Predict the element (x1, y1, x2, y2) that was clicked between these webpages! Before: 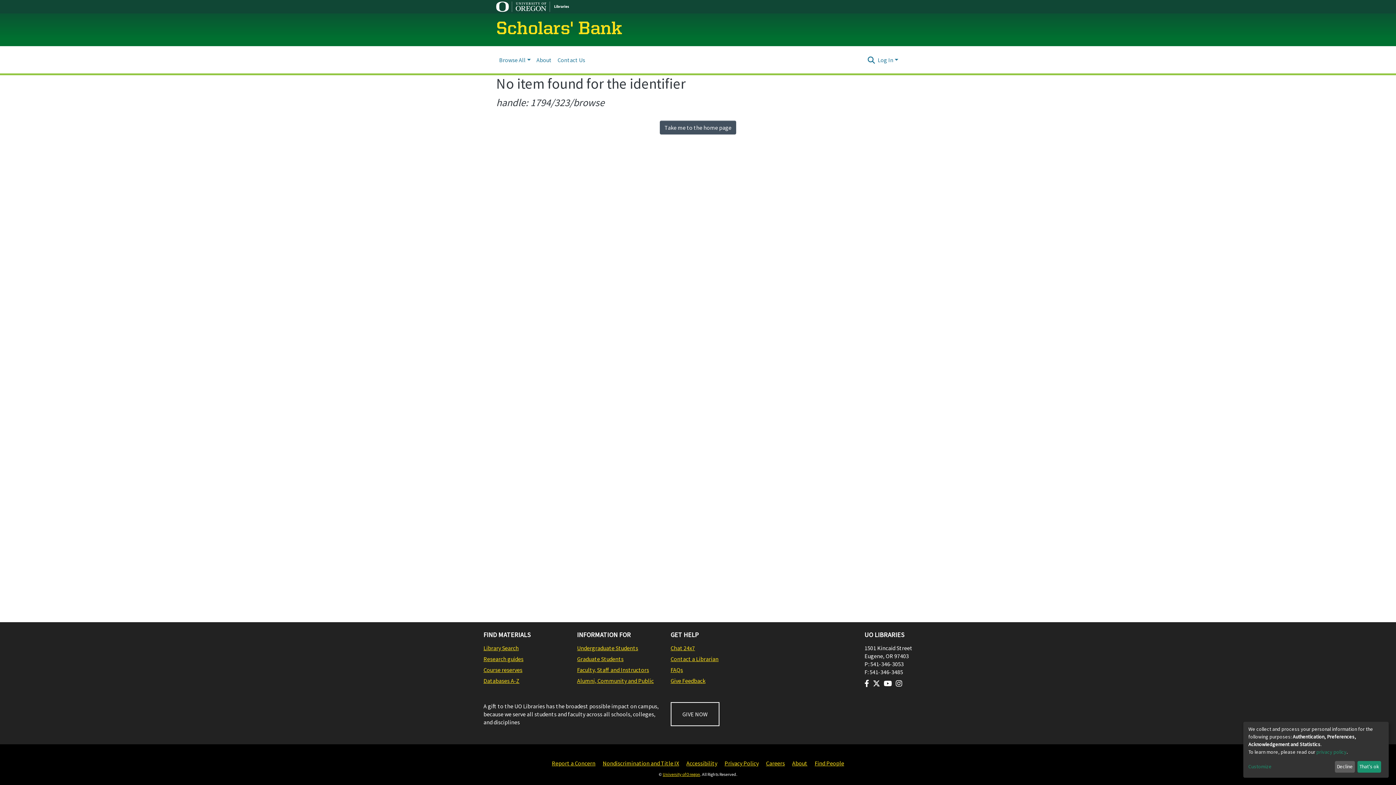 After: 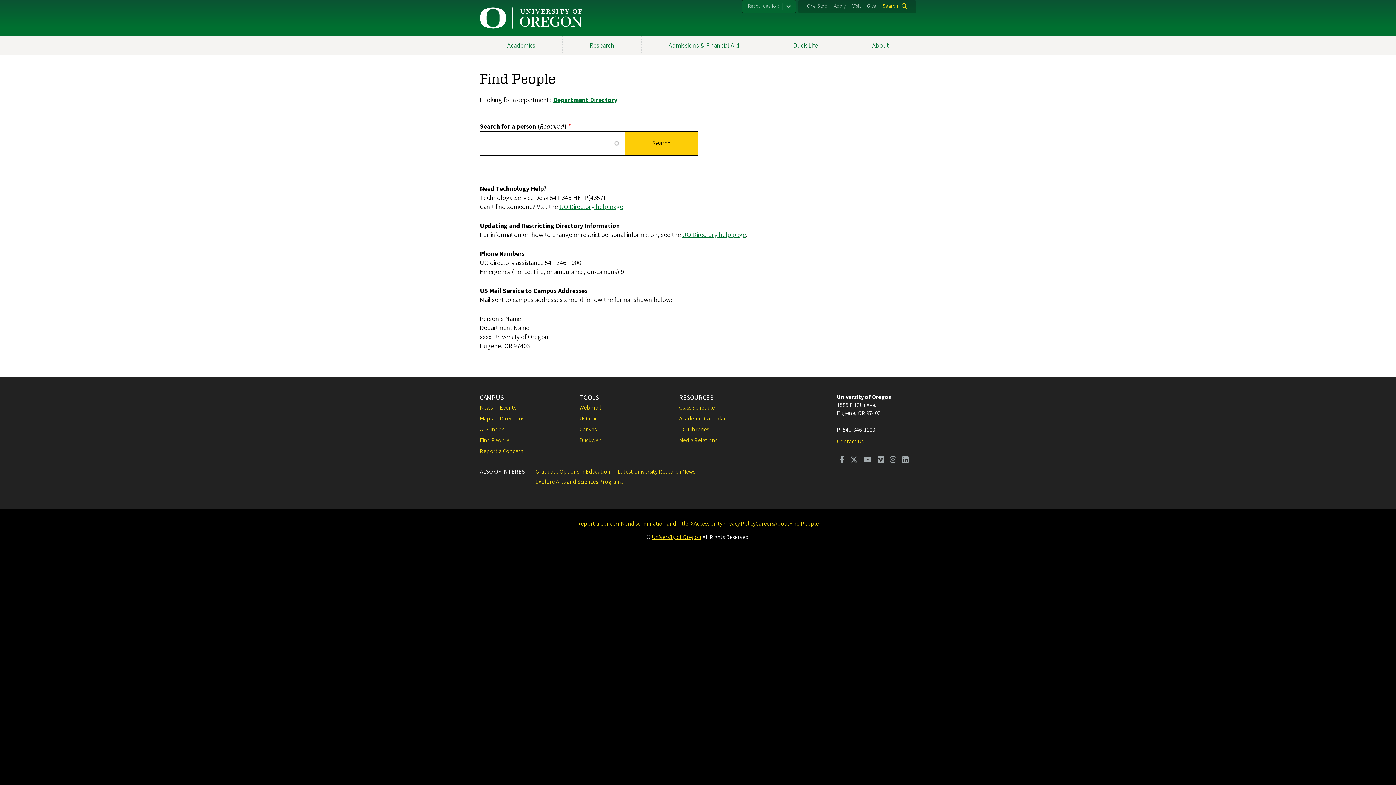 Action: bbox: (814, 759, 844, 768) label: Find People